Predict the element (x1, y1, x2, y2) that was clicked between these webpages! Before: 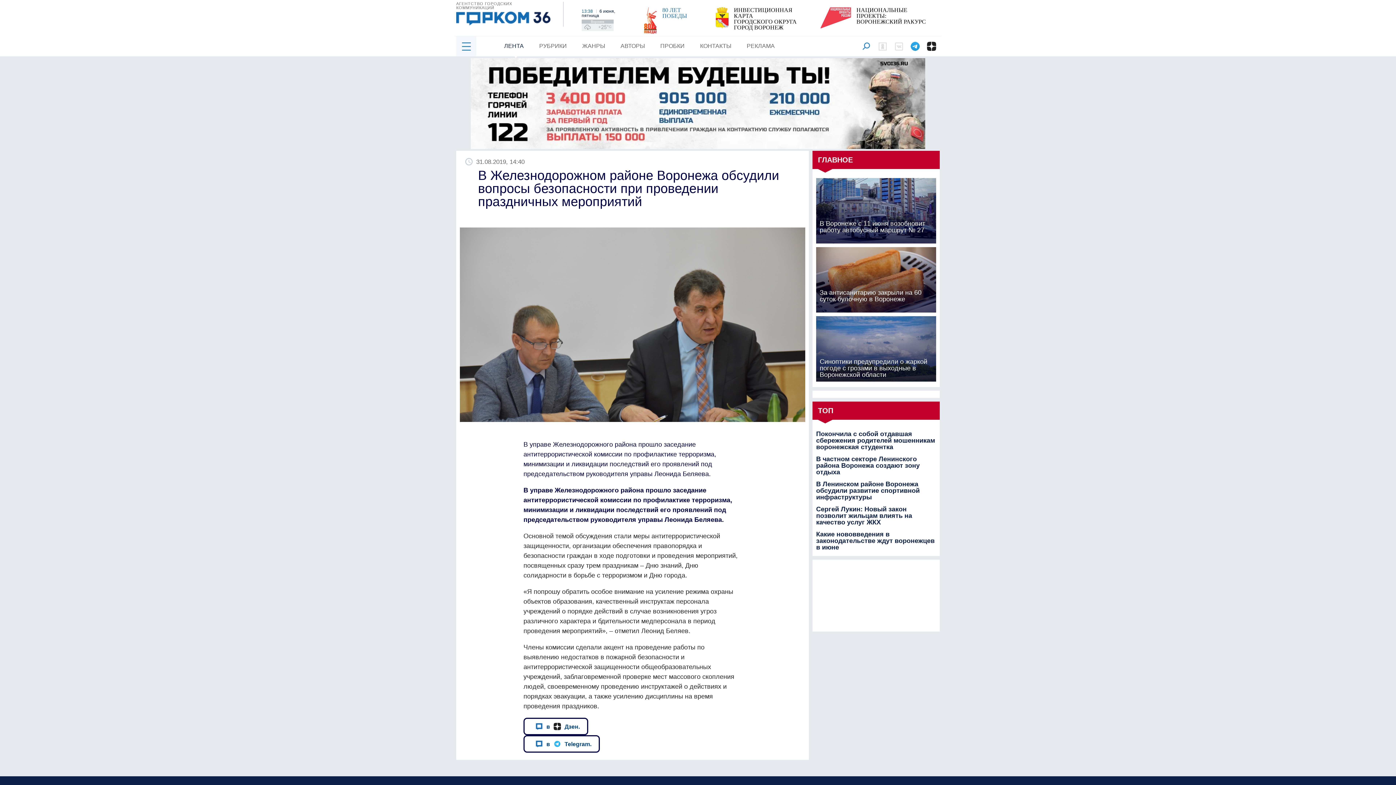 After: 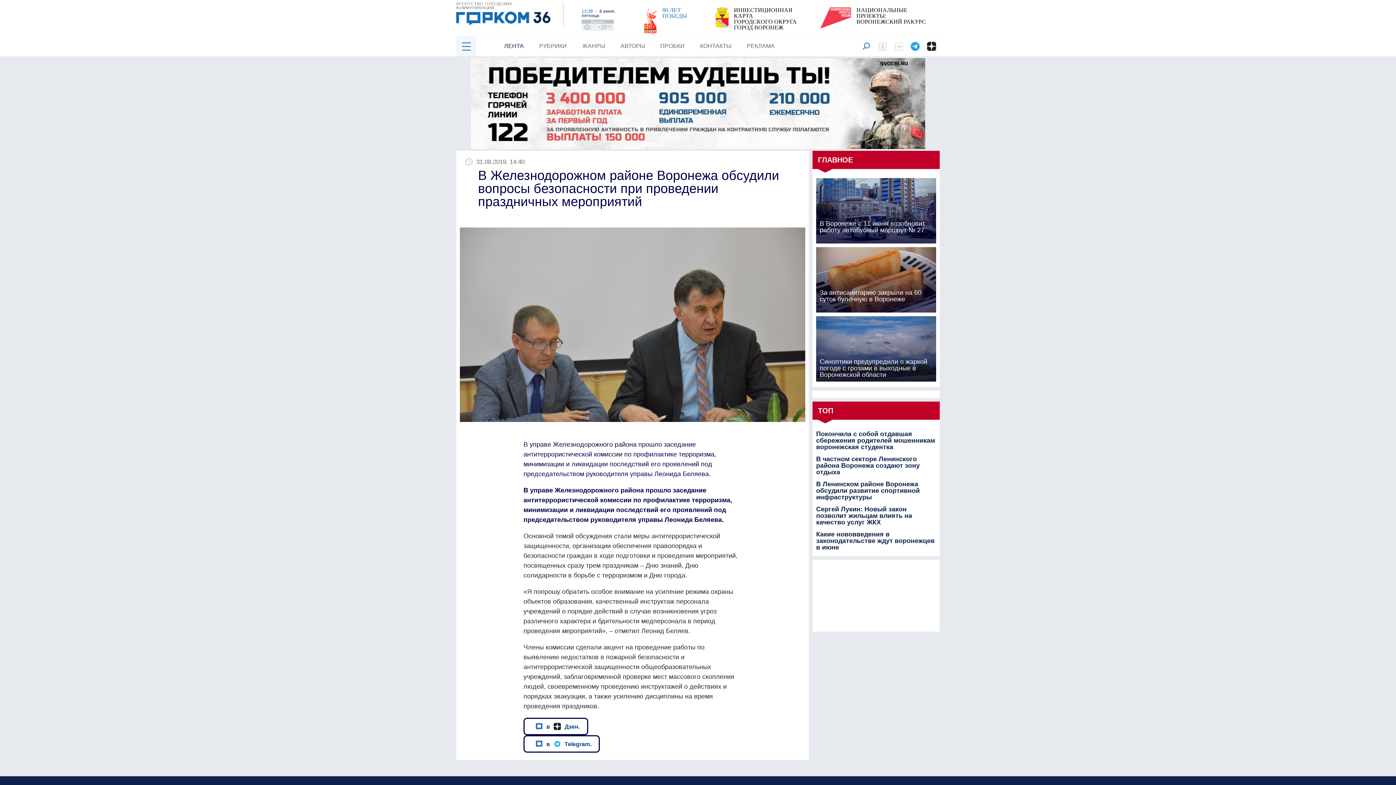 Action: bbox: (581, 26, 613, 32)